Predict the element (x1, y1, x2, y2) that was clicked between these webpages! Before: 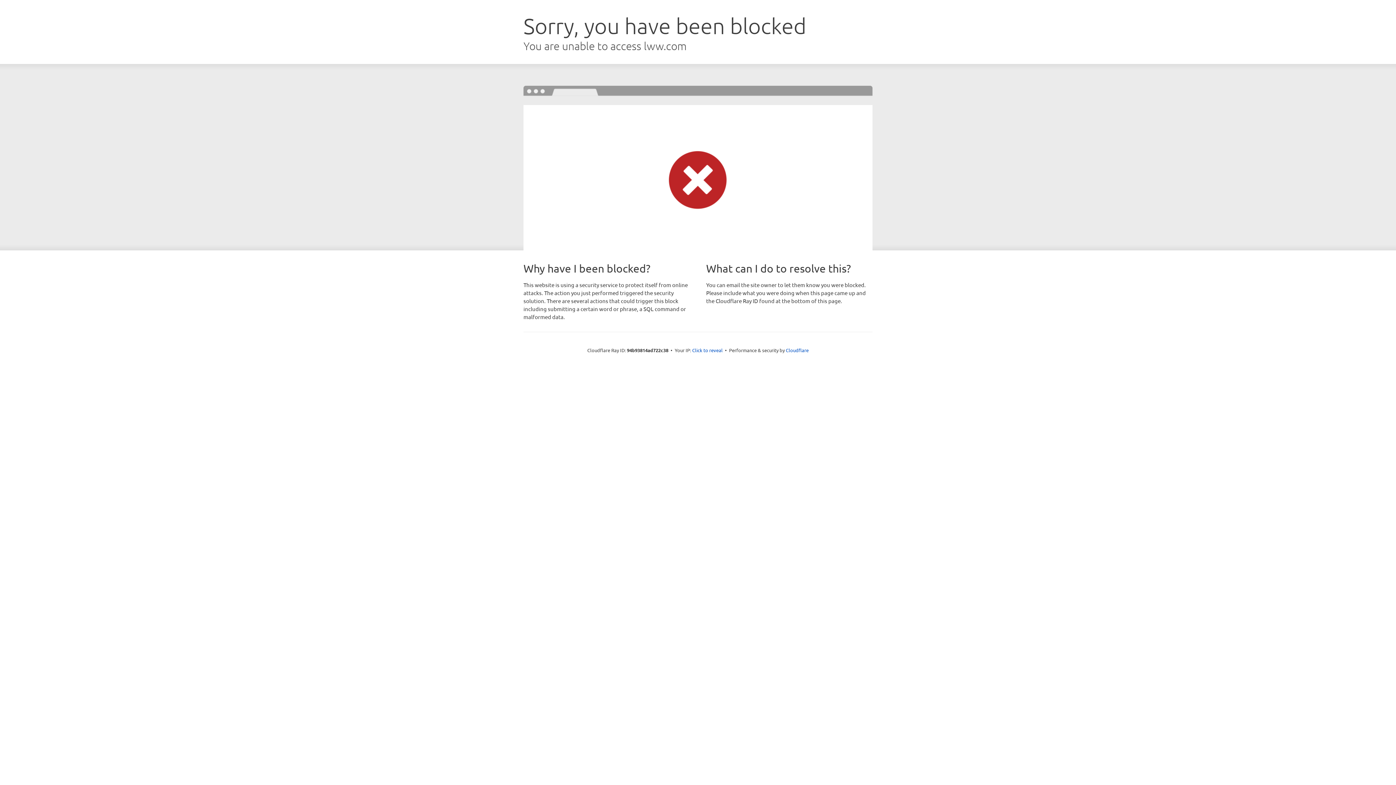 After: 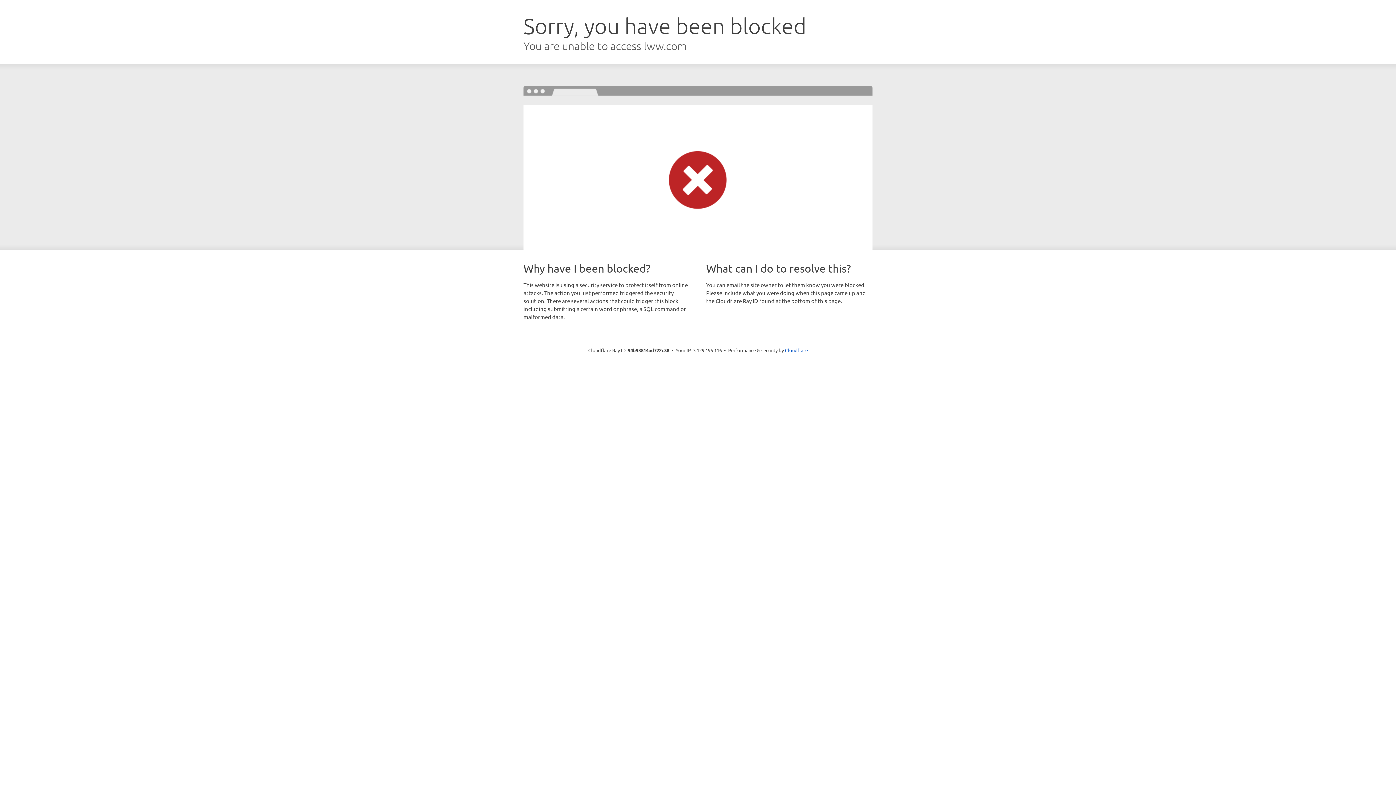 Action: bbox: (692, 346, 722, 353) label: Click to reveal